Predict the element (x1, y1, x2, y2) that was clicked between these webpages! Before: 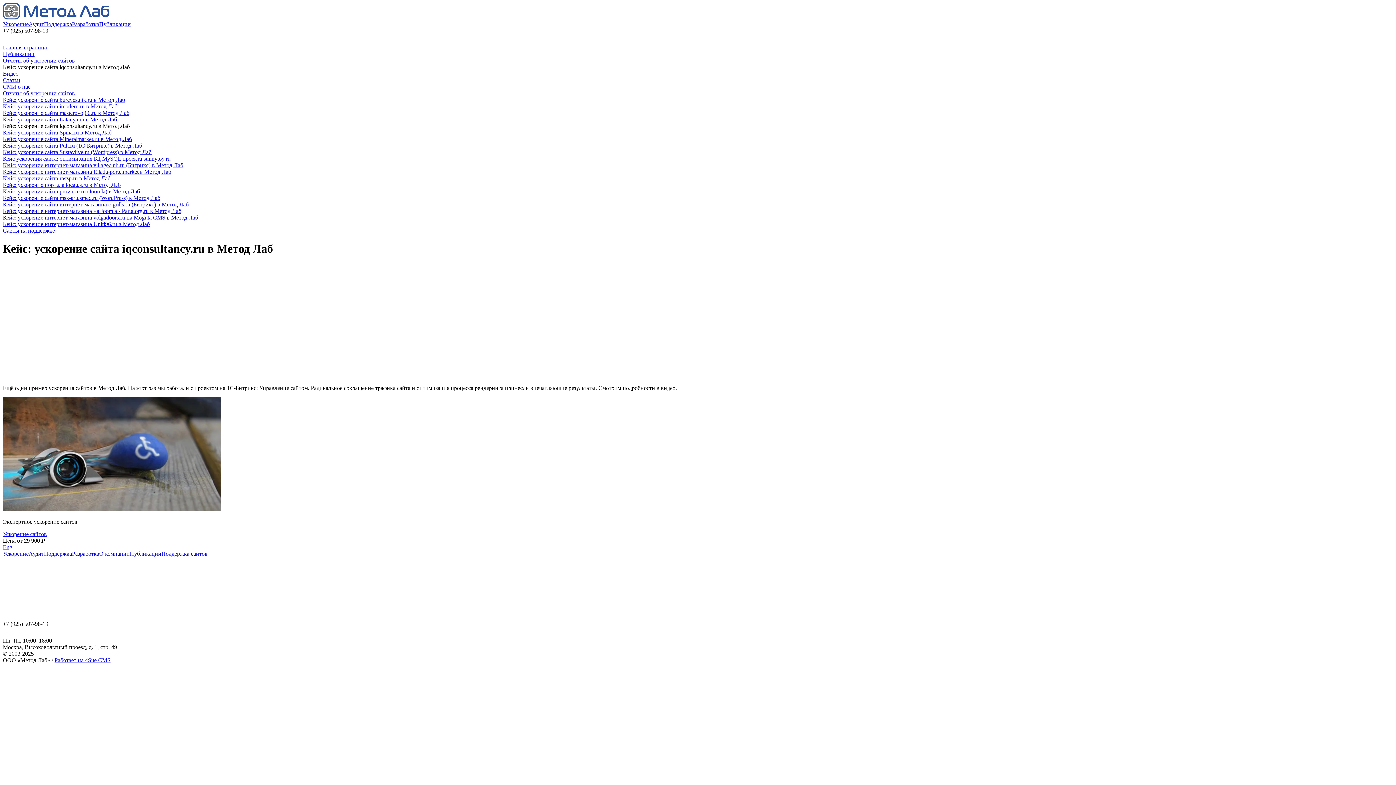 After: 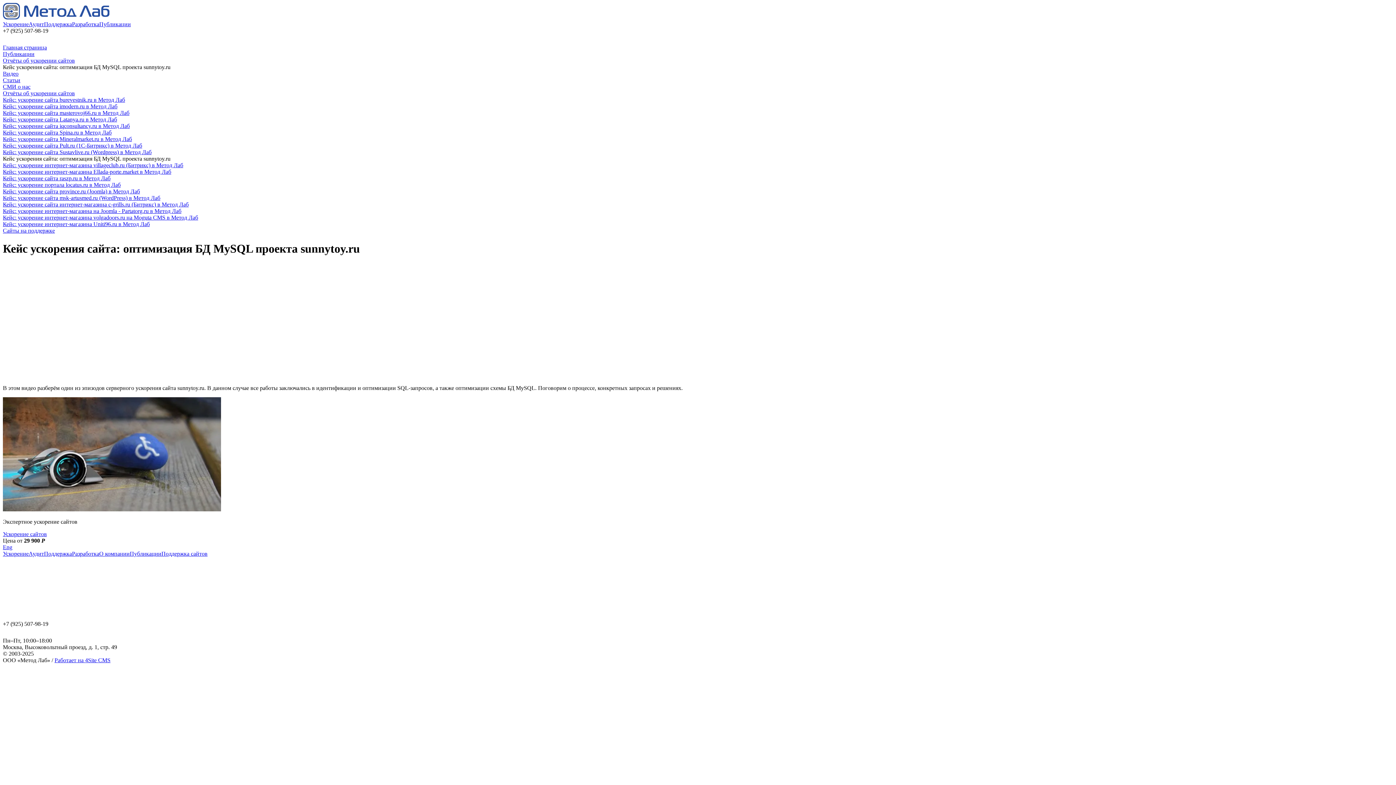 Action: bbox: (2, 155, 170, 161) label: Кейс ускорения сайта: оптимизация БД MySQL проекта sunnytoy.ru